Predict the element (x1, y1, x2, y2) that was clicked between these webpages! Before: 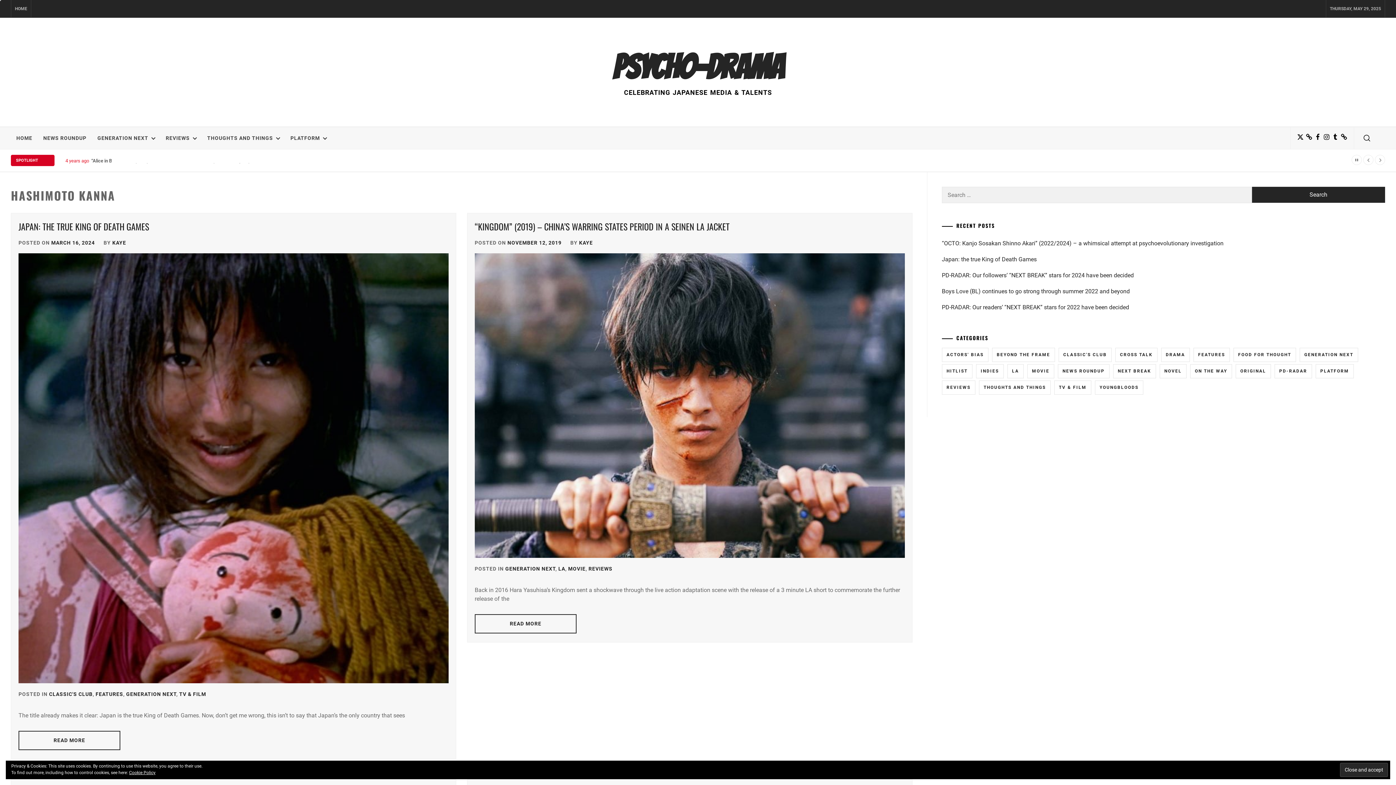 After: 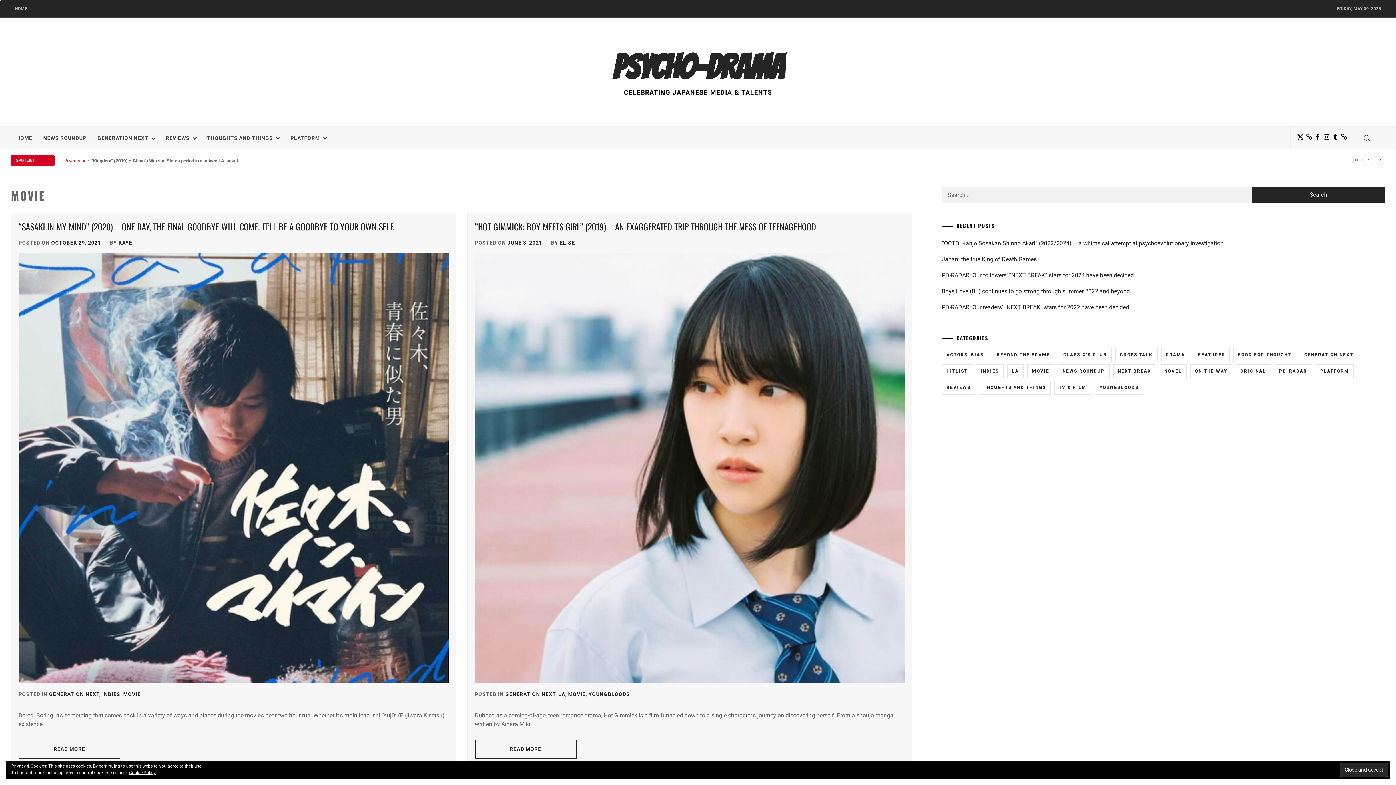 Action: label: MOVIE bbox: (568, 566, 585, 571)